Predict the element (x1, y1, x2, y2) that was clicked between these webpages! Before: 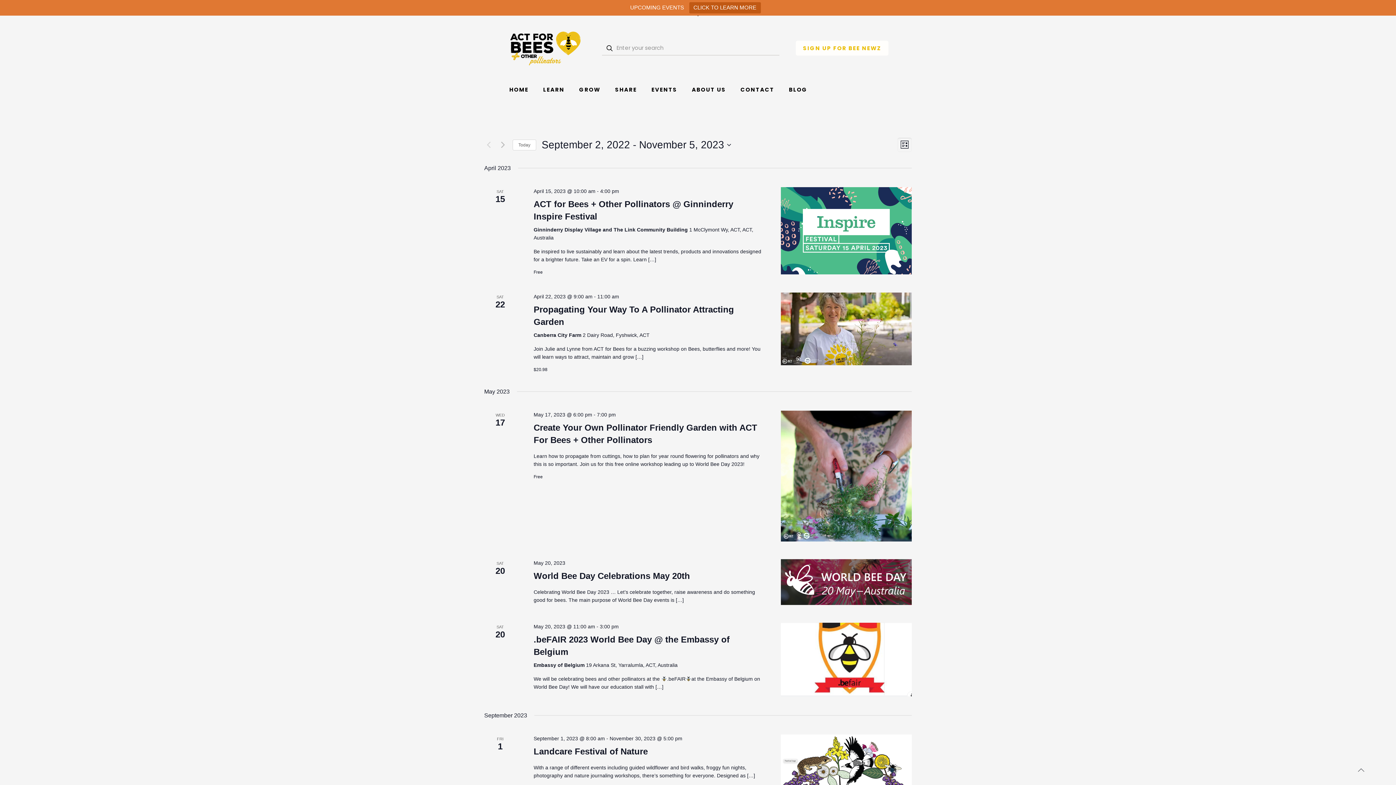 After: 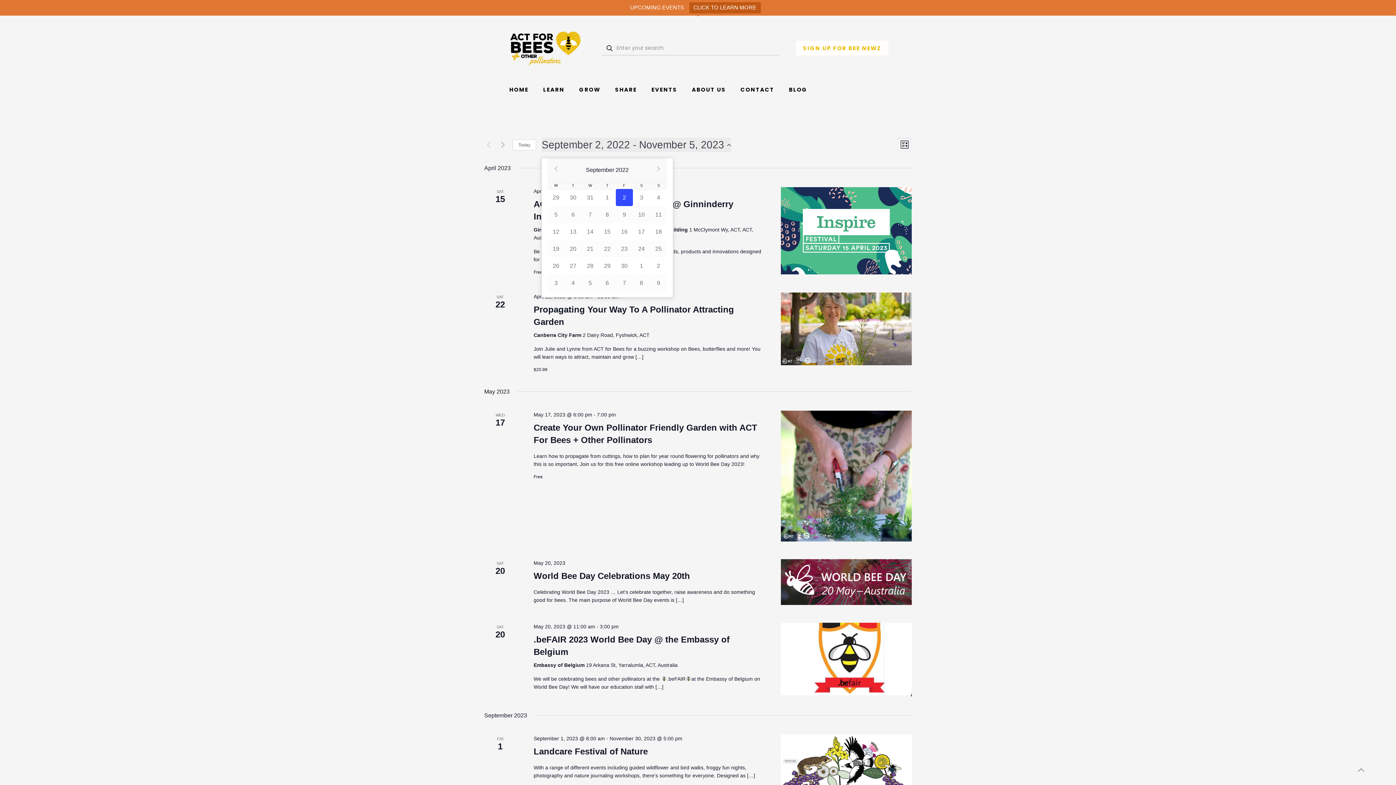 Action: bbox: (541, 137, 731, 152) label: Click to toggle datepicker